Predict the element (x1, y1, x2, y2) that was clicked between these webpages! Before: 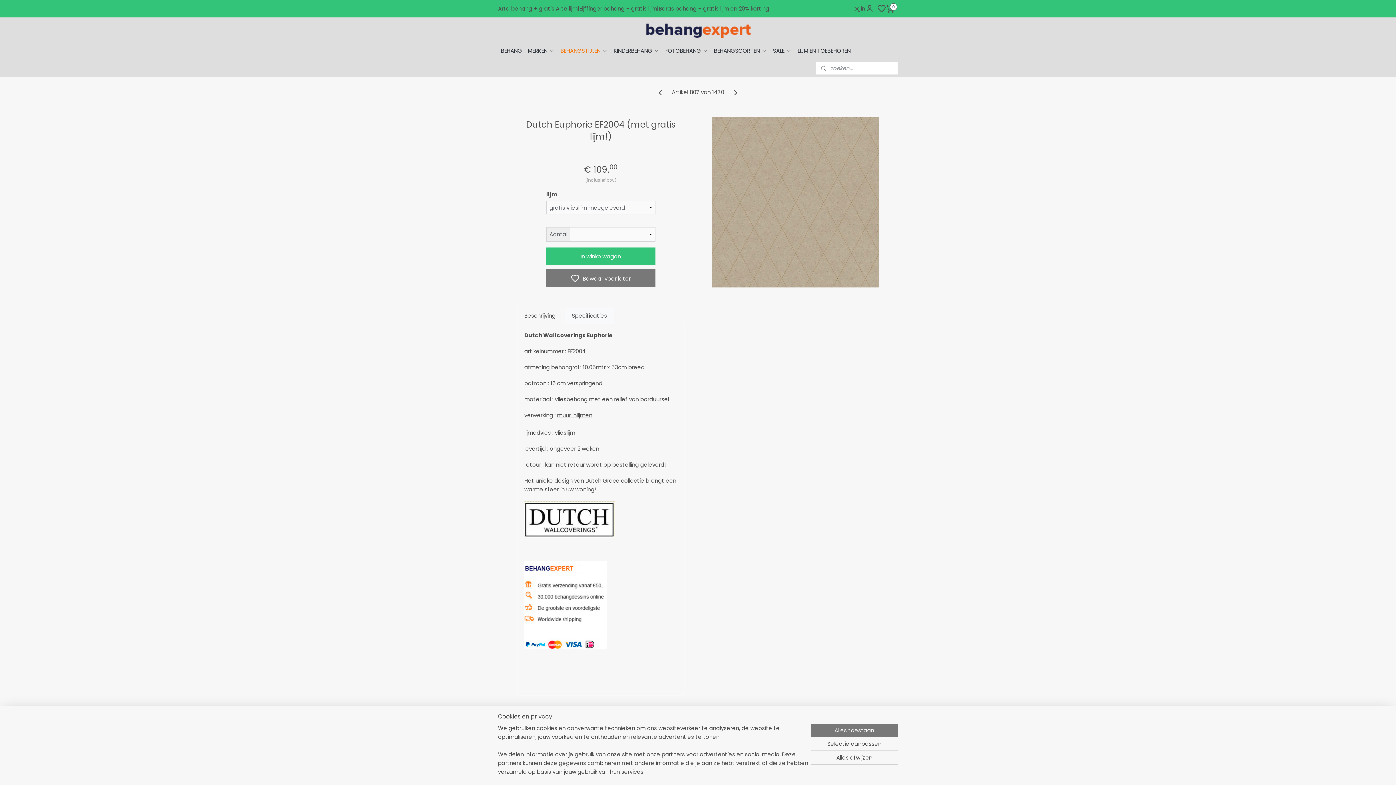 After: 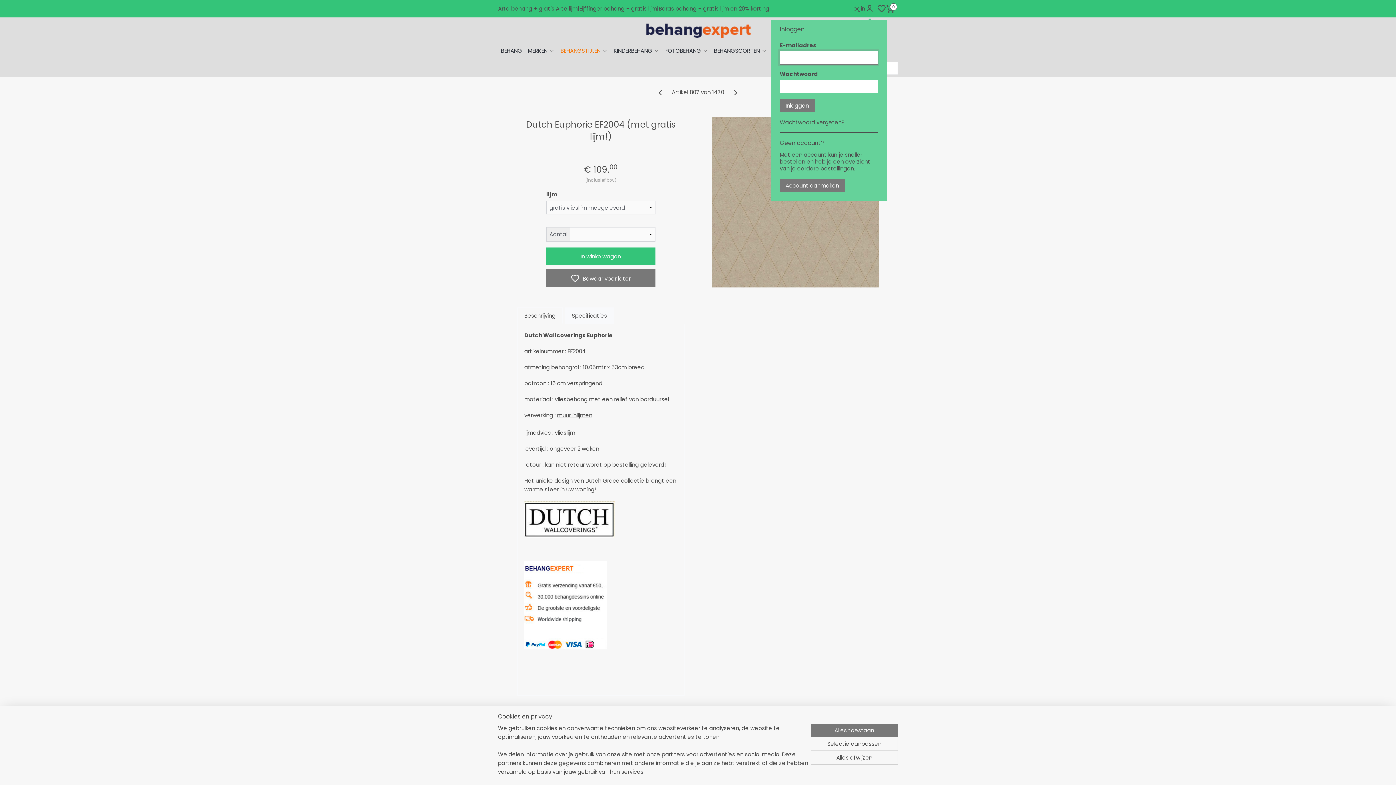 Action: bbox: (877, 4, 886, 13)